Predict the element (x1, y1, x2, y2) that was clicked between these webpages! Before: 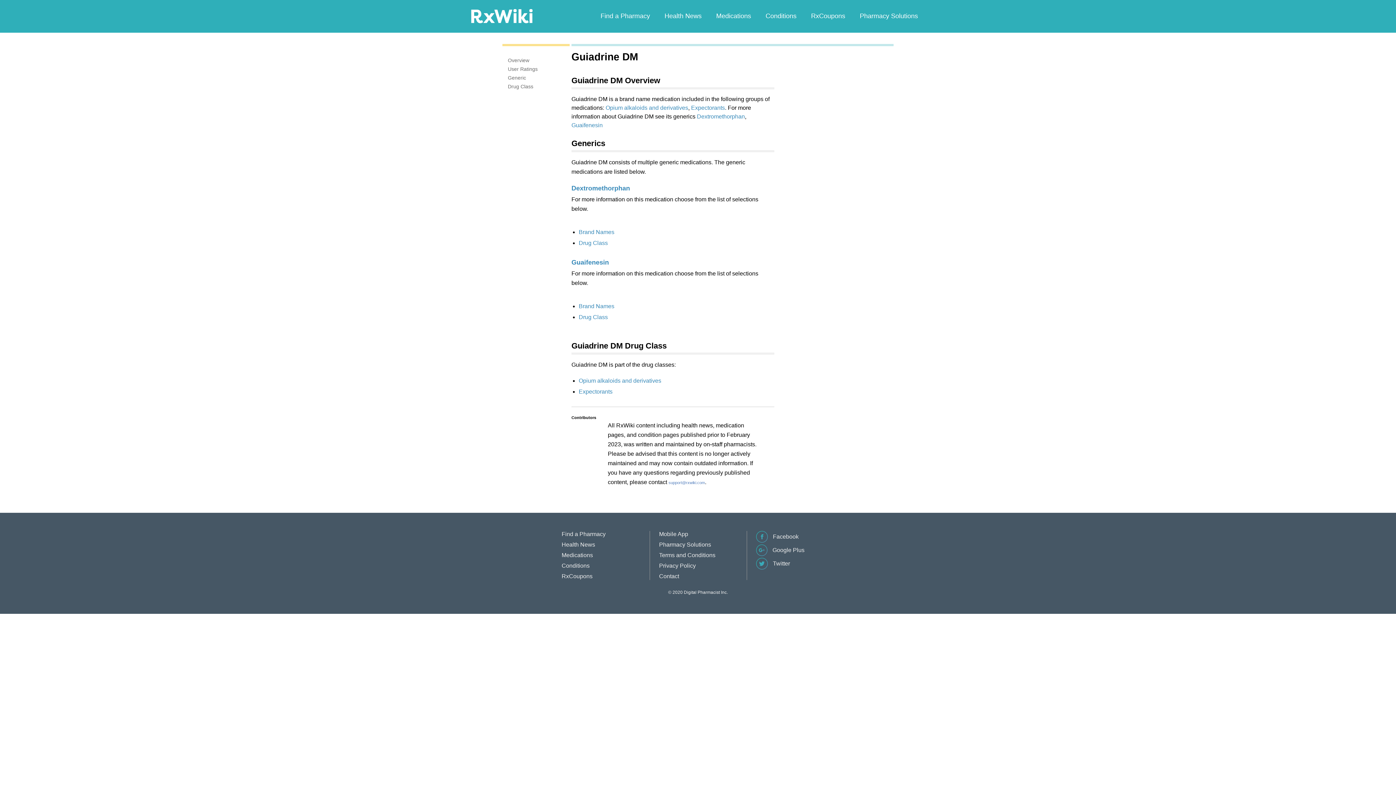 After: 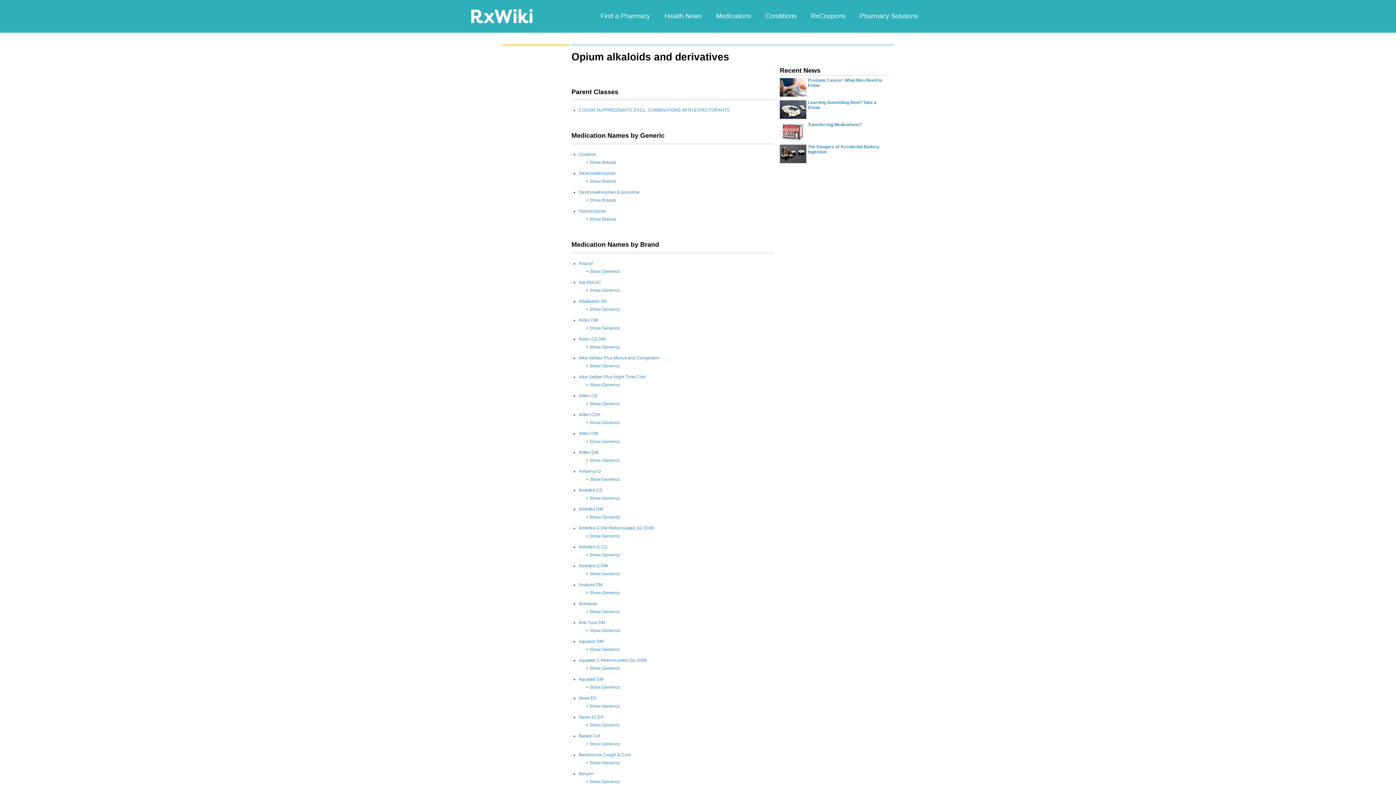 Action: bbox: (605, 104, 688, 110) label: Opium alkaloids and derivatives